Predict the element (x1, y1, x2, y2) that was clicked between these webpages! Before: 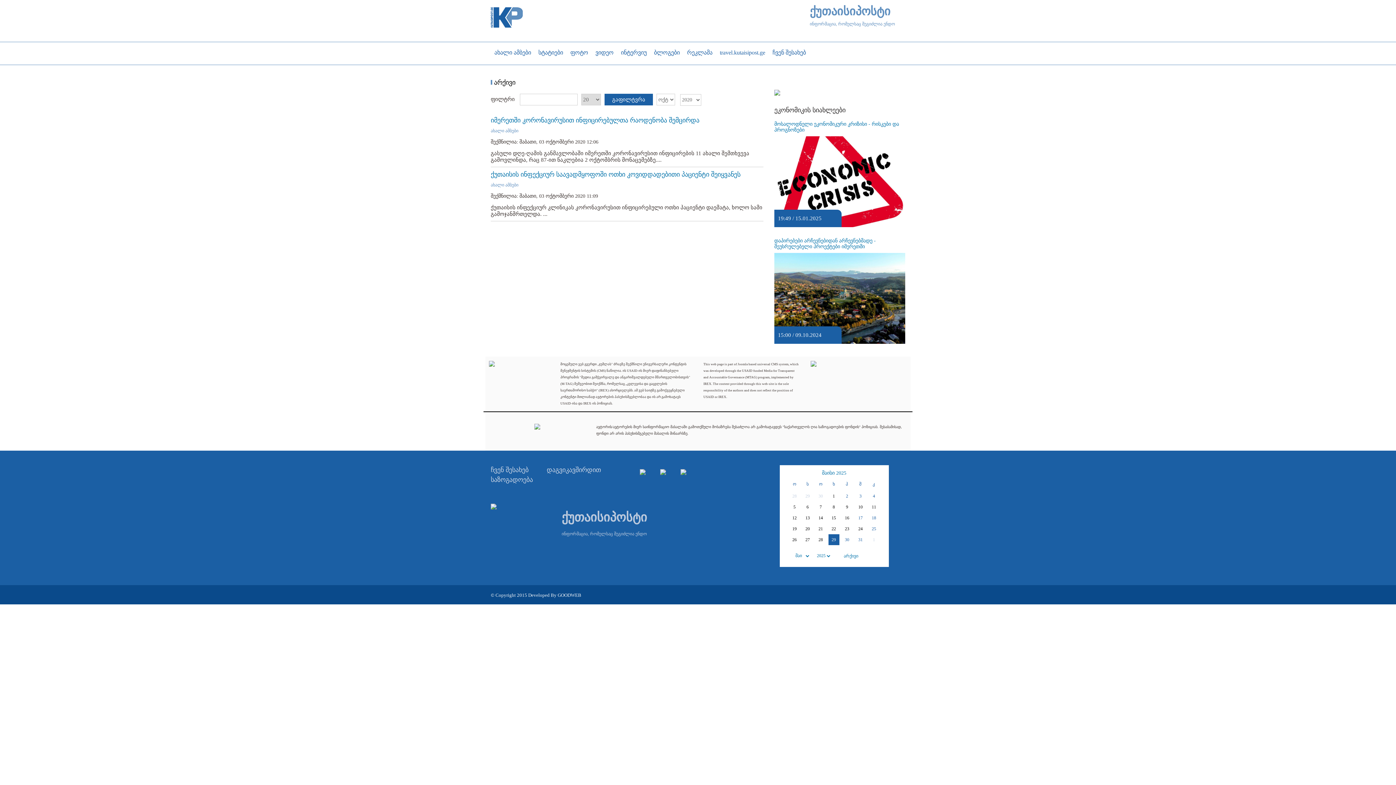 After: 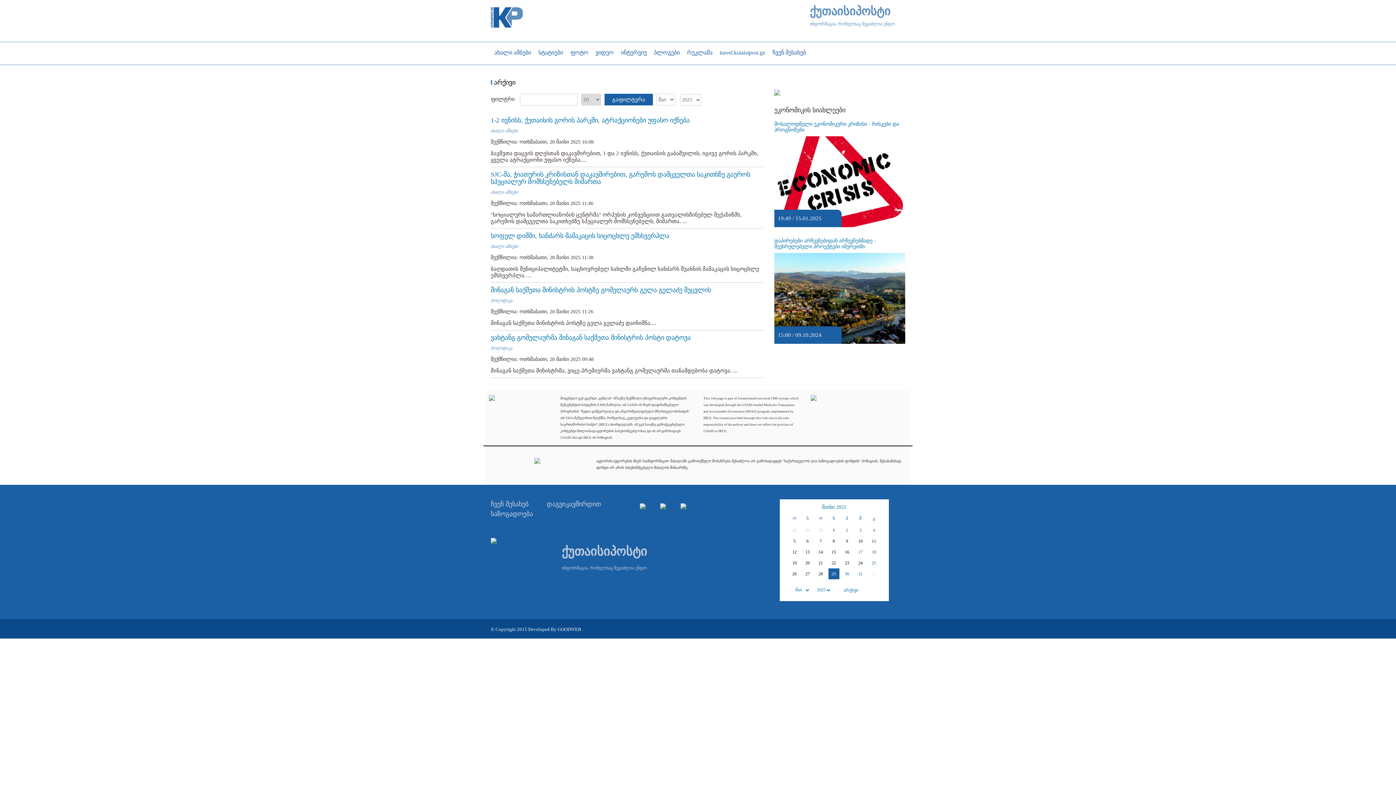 Action: label: 28 bbox: (818, 537, 823, 542)